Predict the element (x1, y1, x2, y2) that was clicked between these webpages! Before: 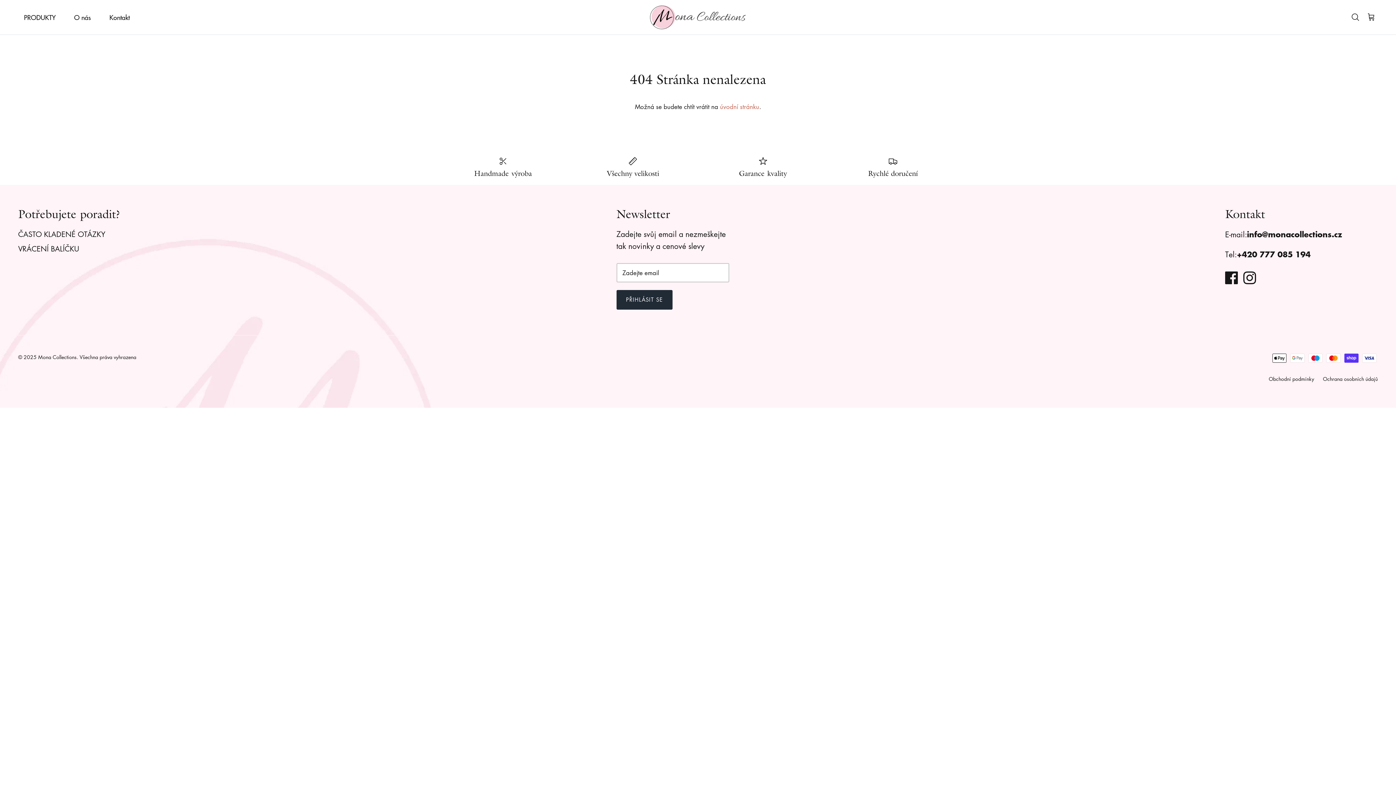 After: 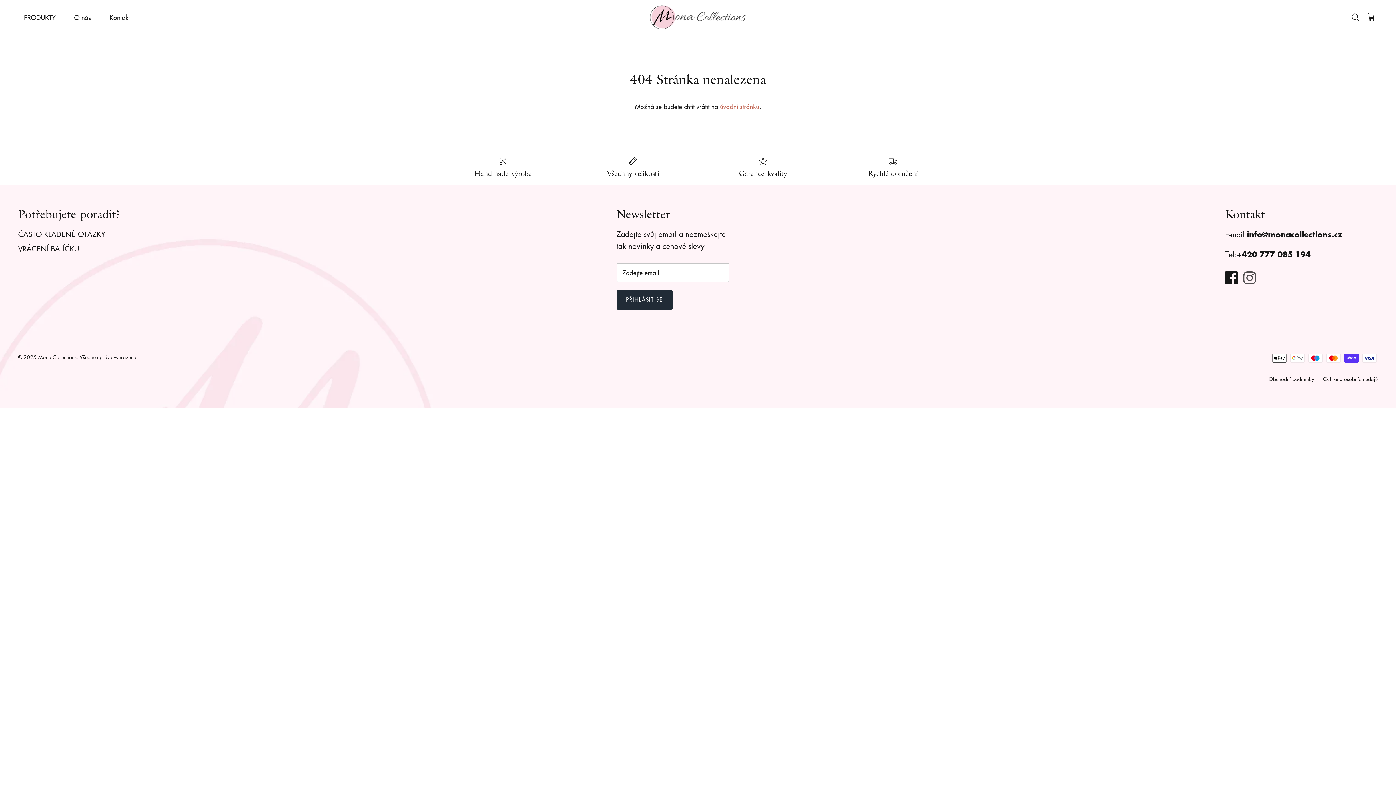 Action: label: Instagram bbox: (1243, 271, 1256, 284)